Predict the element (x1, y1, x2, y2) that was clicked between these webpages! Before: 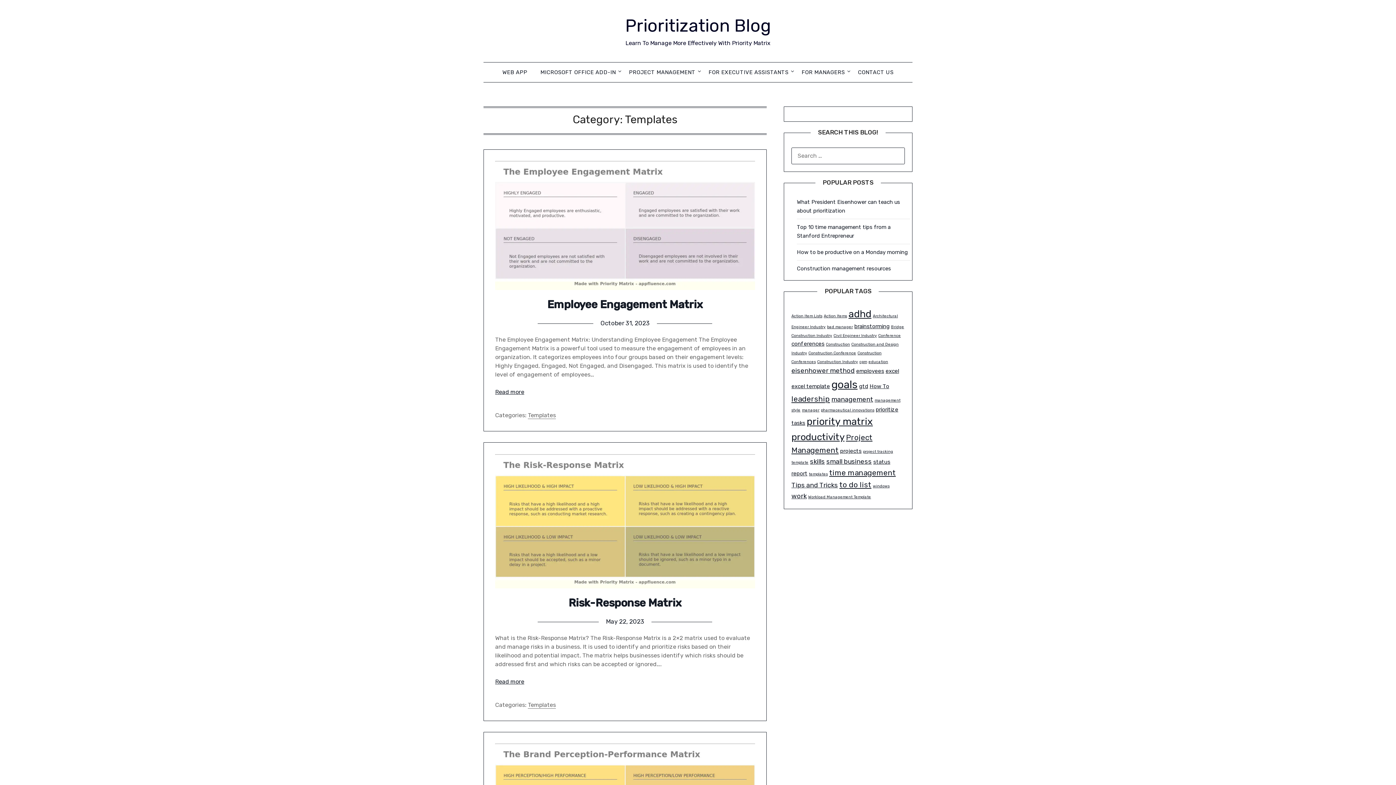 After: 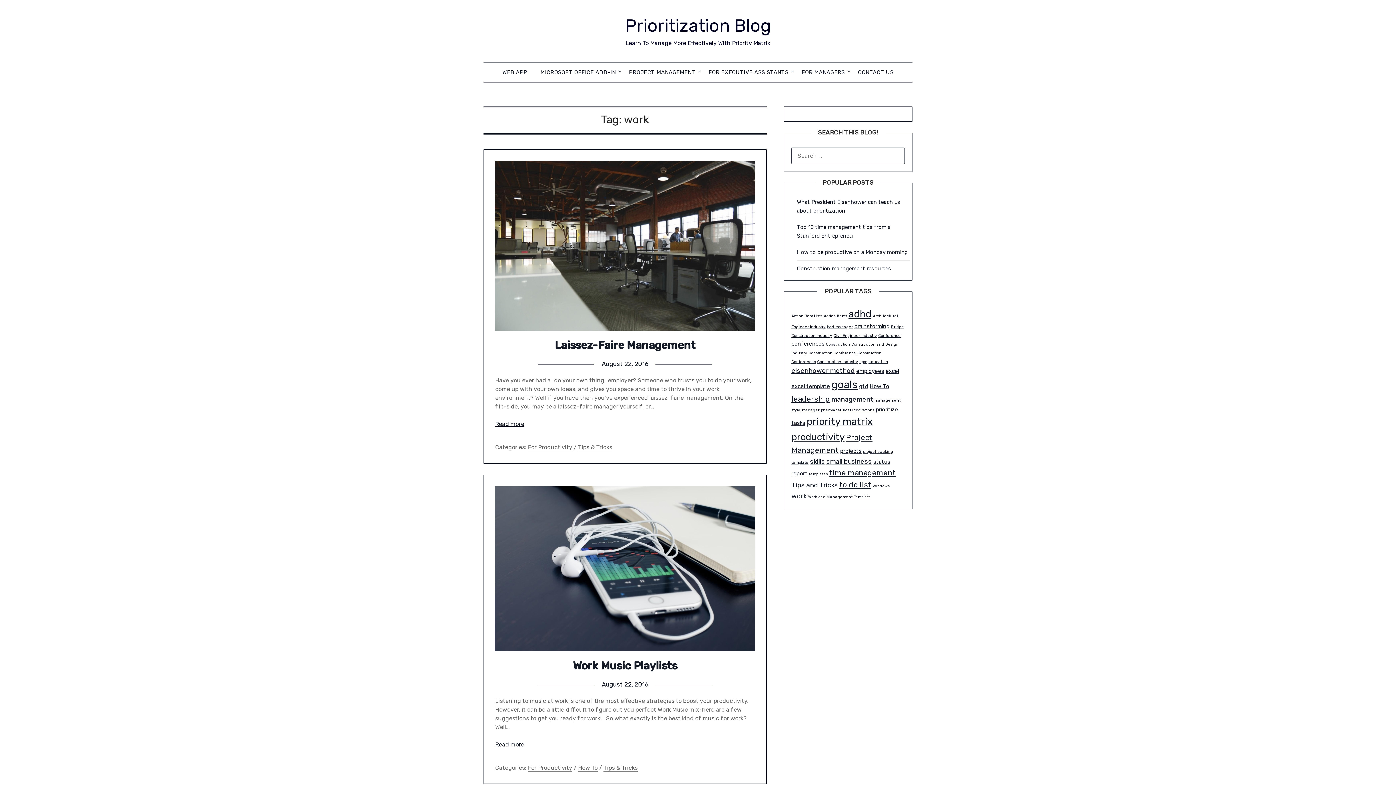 Action: label: work (3 items) bbox: (791, 492, 806, 500)